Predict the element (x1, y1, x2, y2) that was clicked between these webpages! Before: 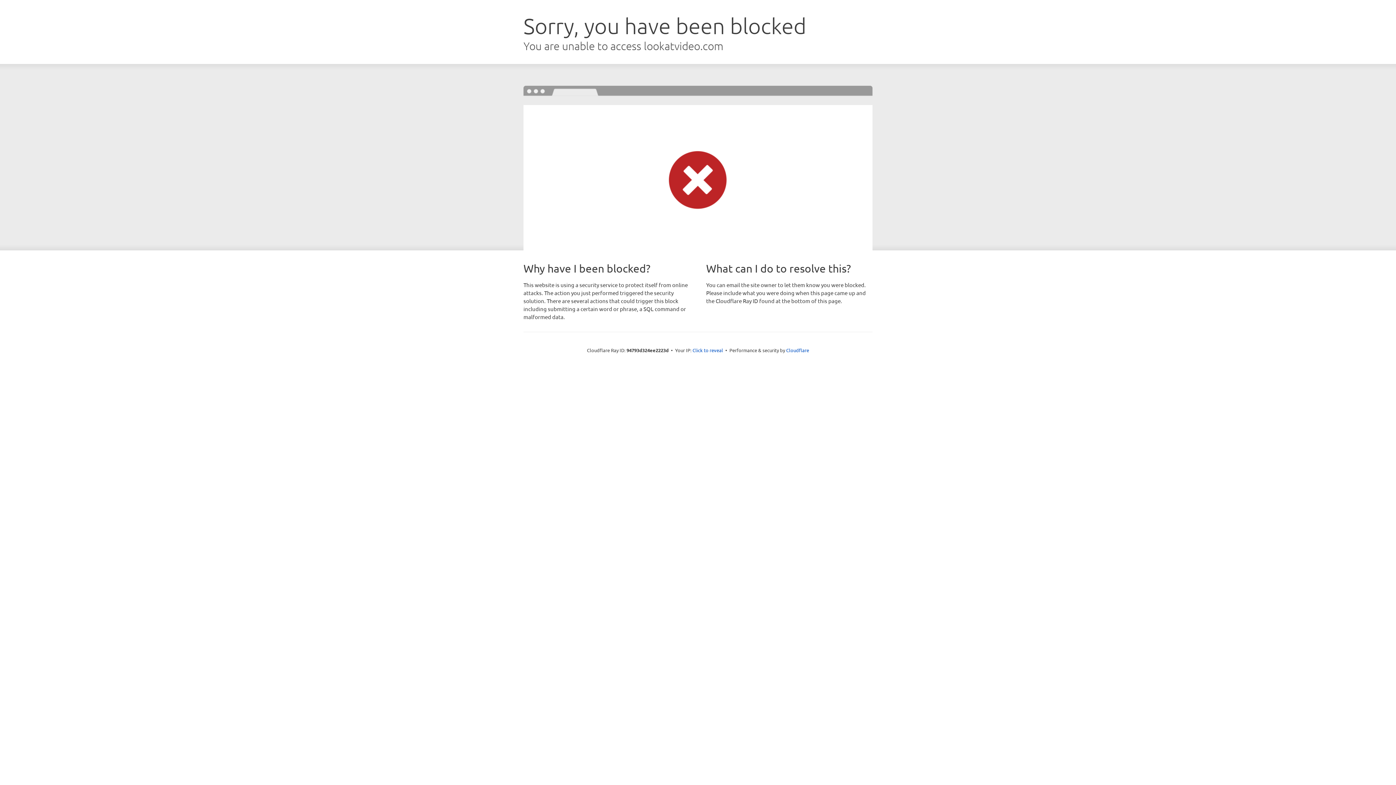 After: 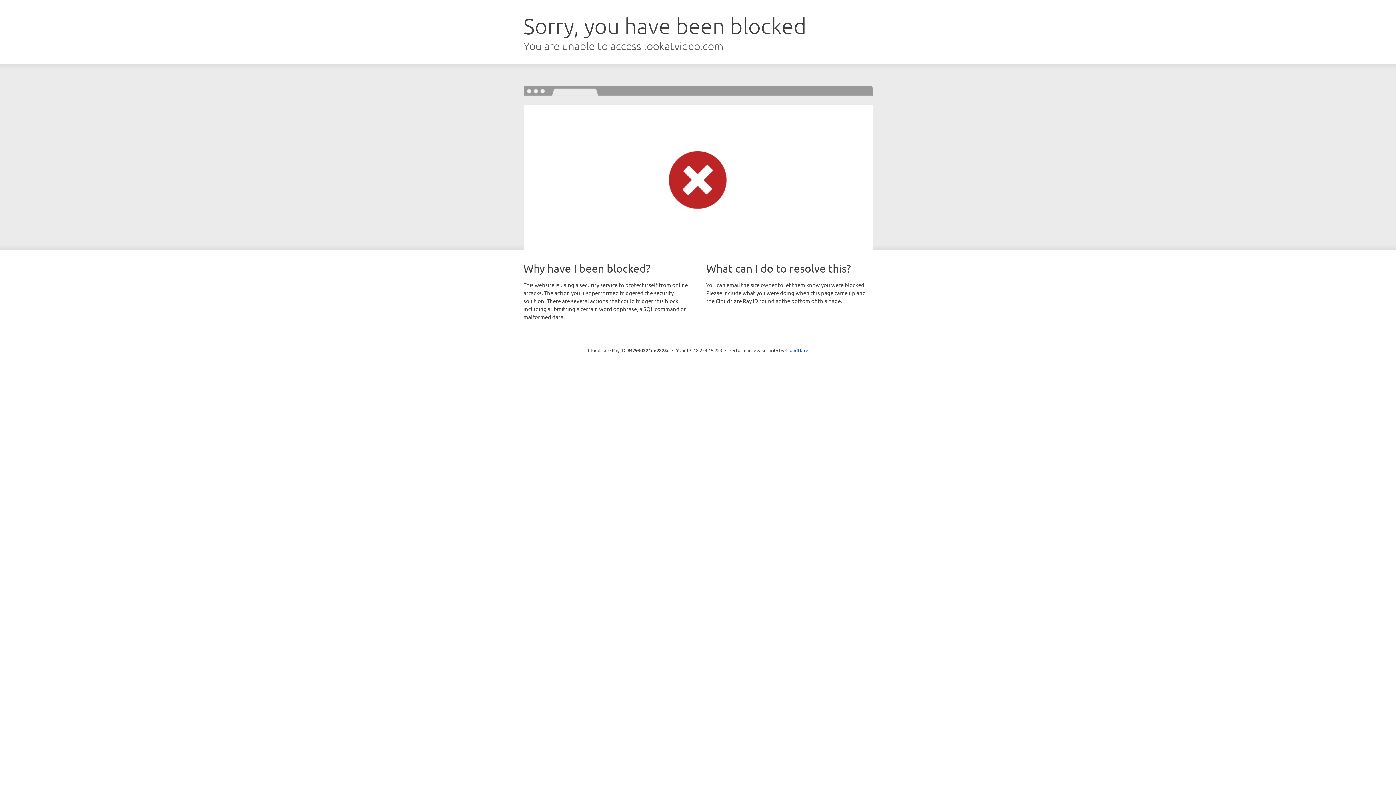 Action: bbox: (692, 346, 723, 353) label: Click to reveal